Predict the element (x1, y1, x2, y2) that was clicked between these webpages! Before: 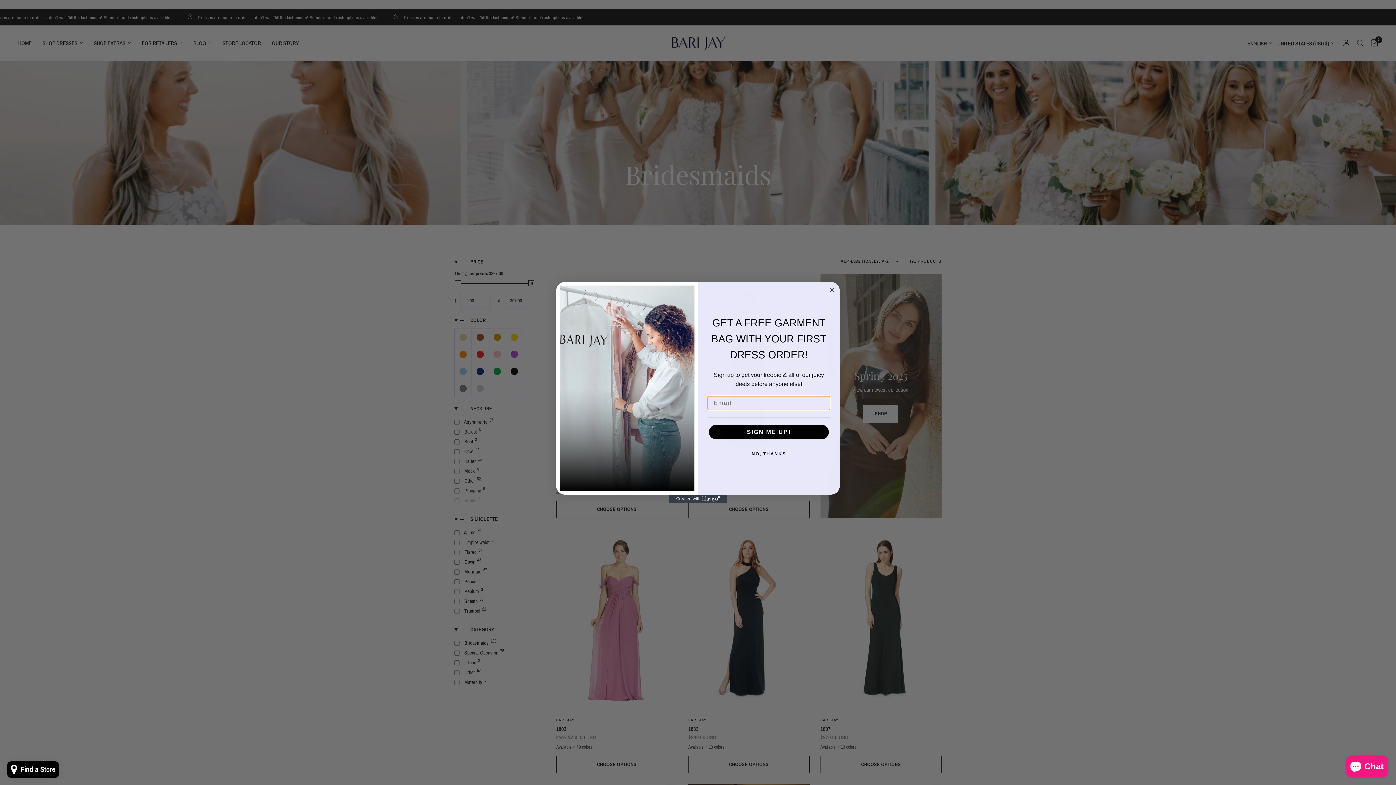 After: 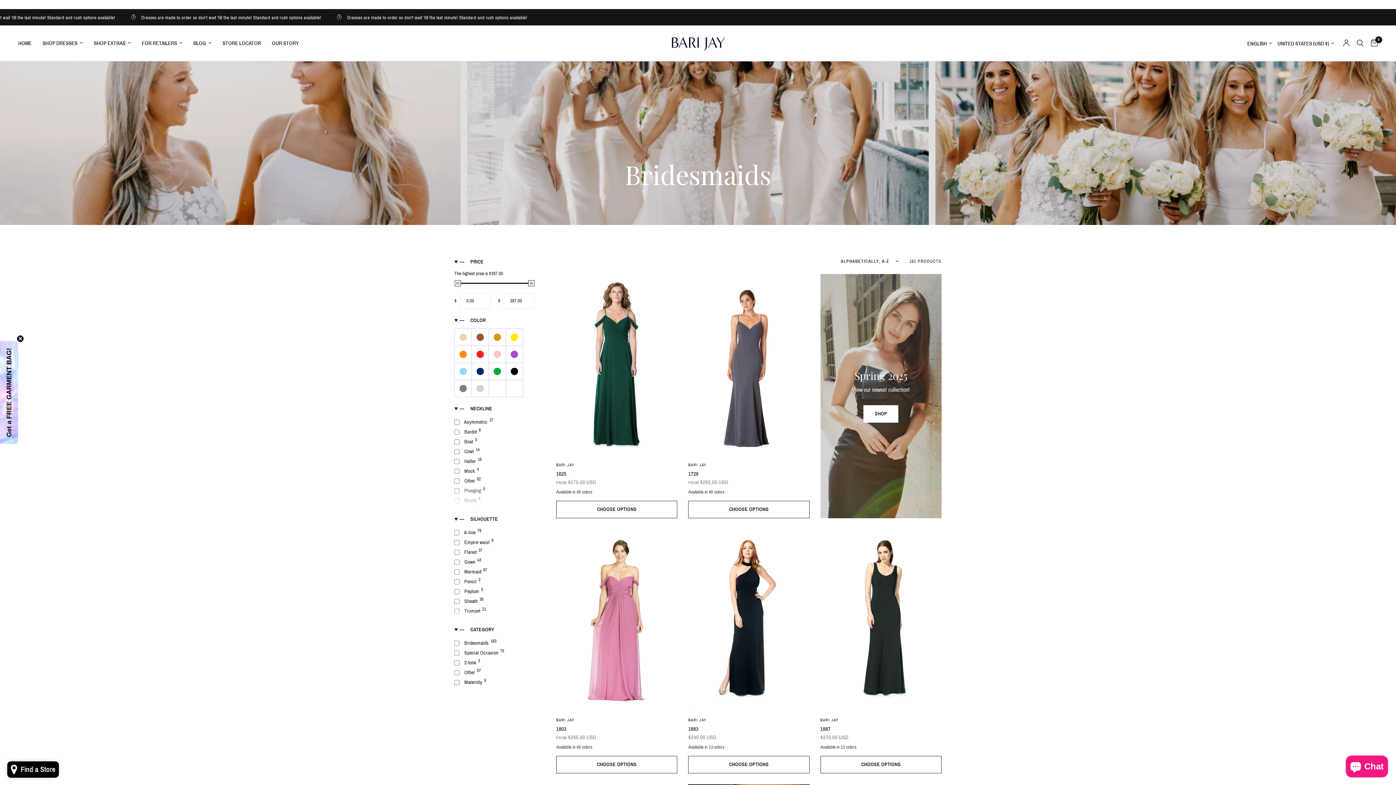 Action: label: Close dialog bbox: (827, 285, 836, 294)